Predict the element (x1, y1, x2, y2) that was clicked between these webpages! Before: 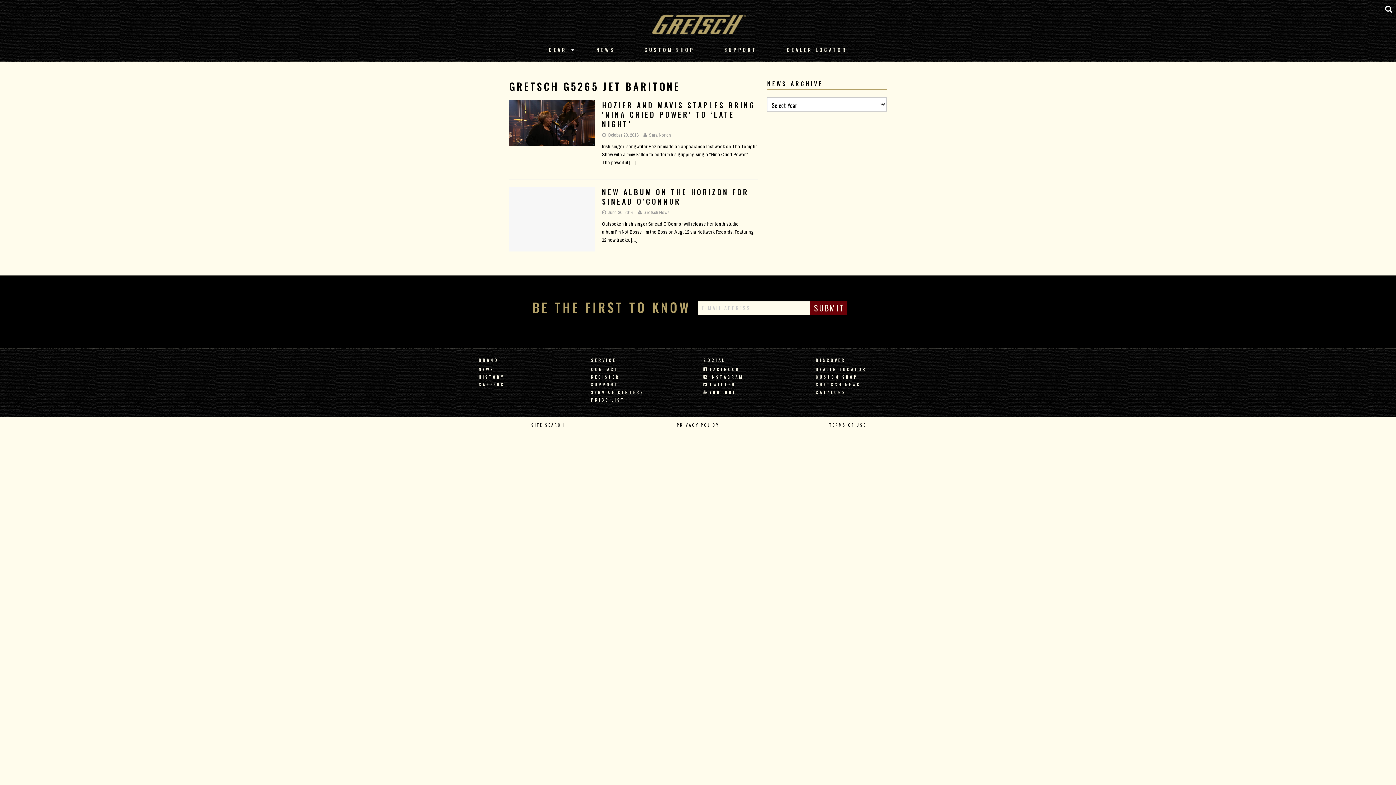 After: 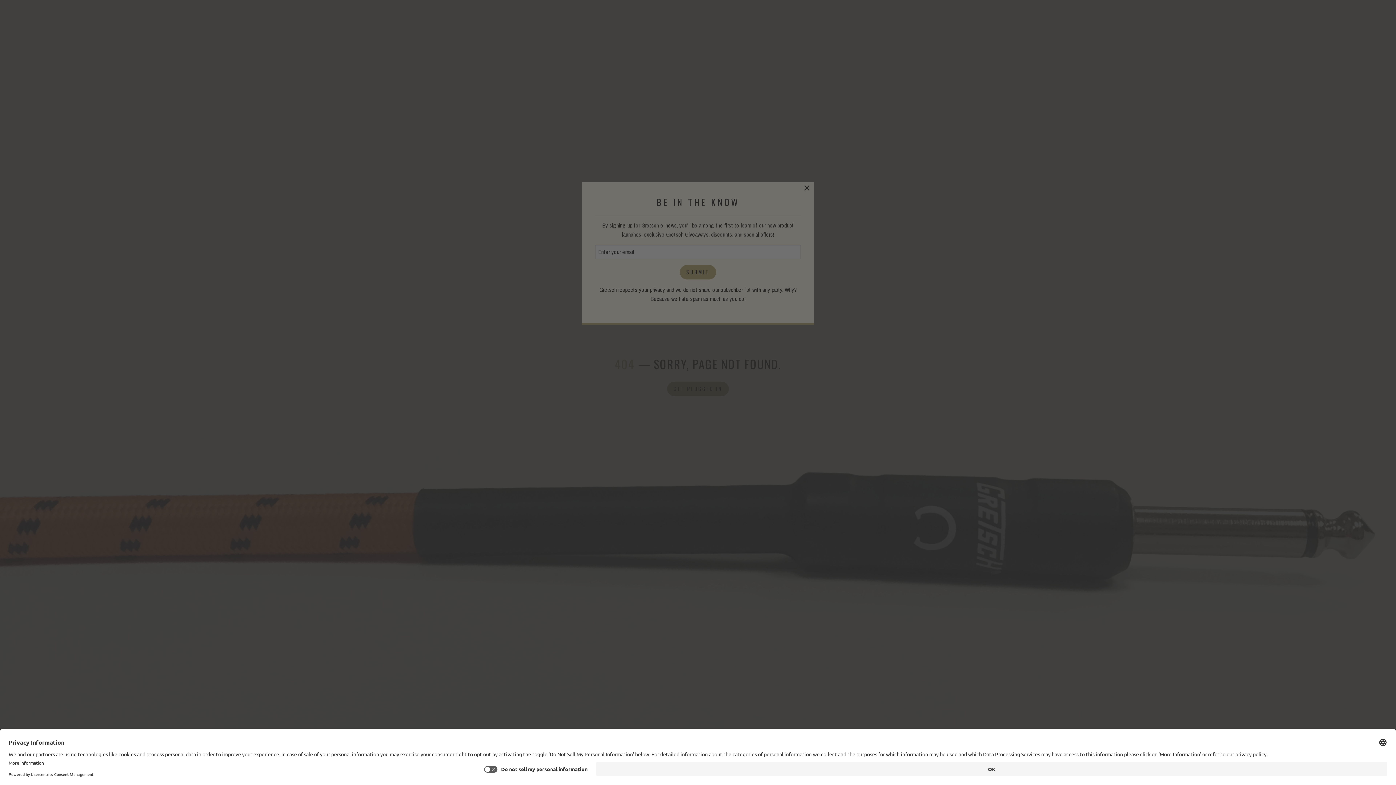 Action: label: GRETSCH NEWS bbox: (816, 380, 917, 388)